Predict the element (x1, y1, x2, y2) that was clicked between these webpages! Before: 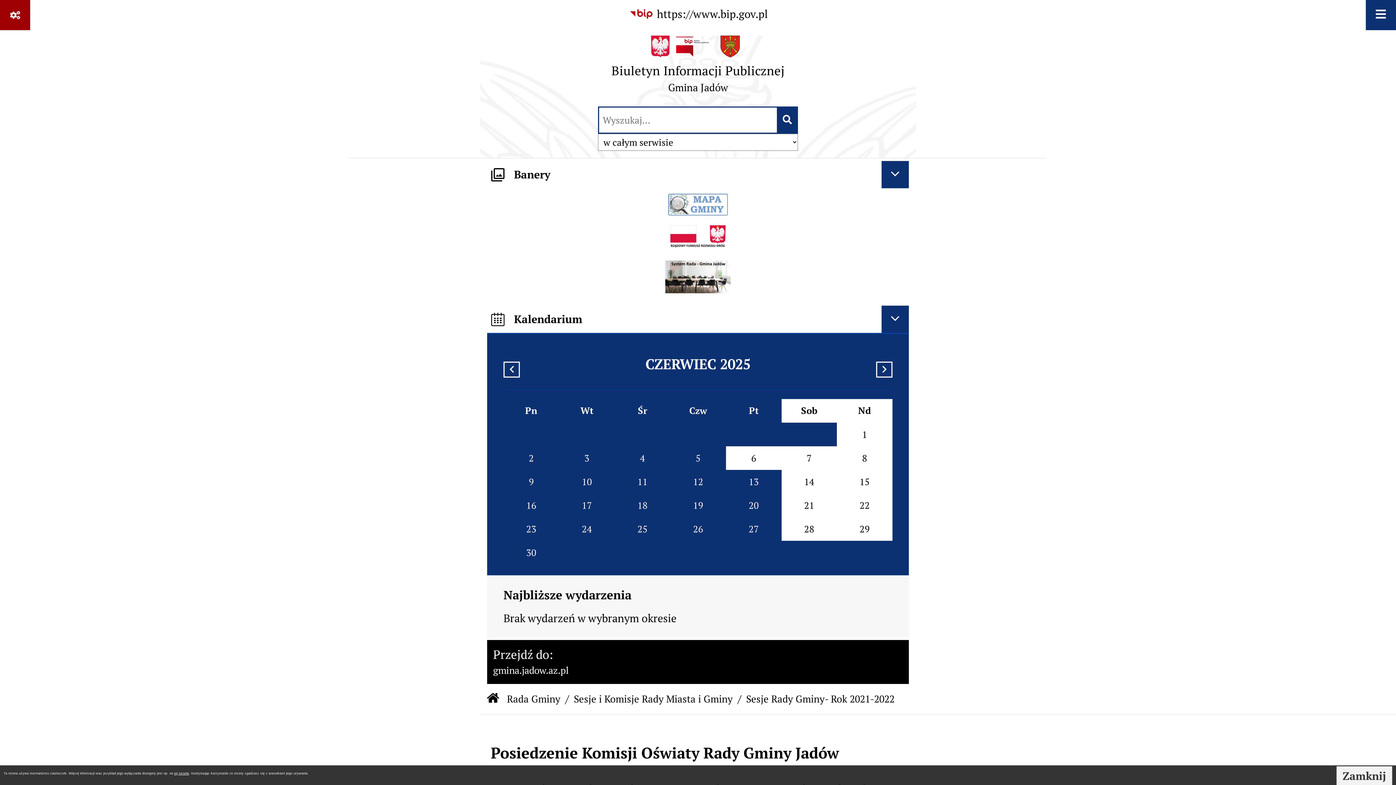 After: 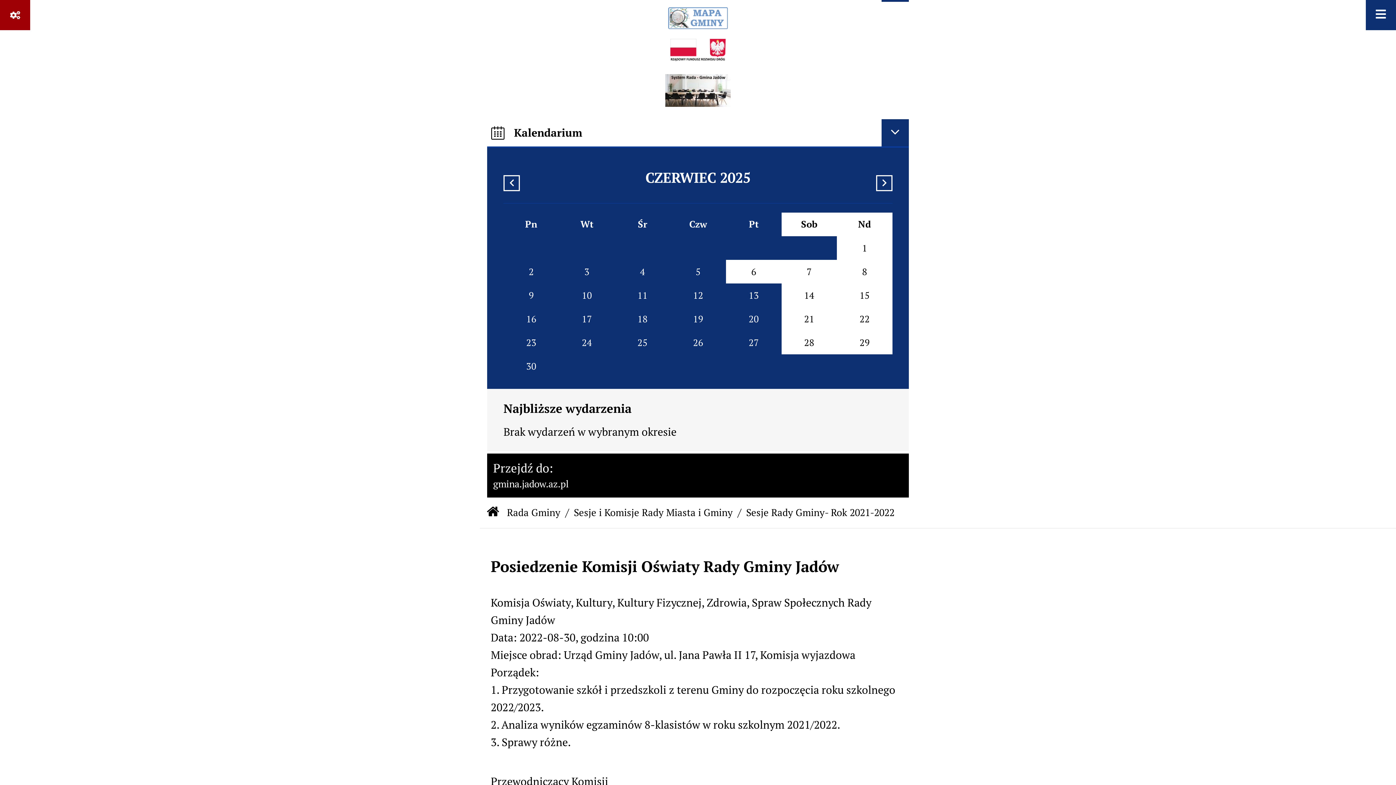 Action: bbox: (876, 354, 892, 380)